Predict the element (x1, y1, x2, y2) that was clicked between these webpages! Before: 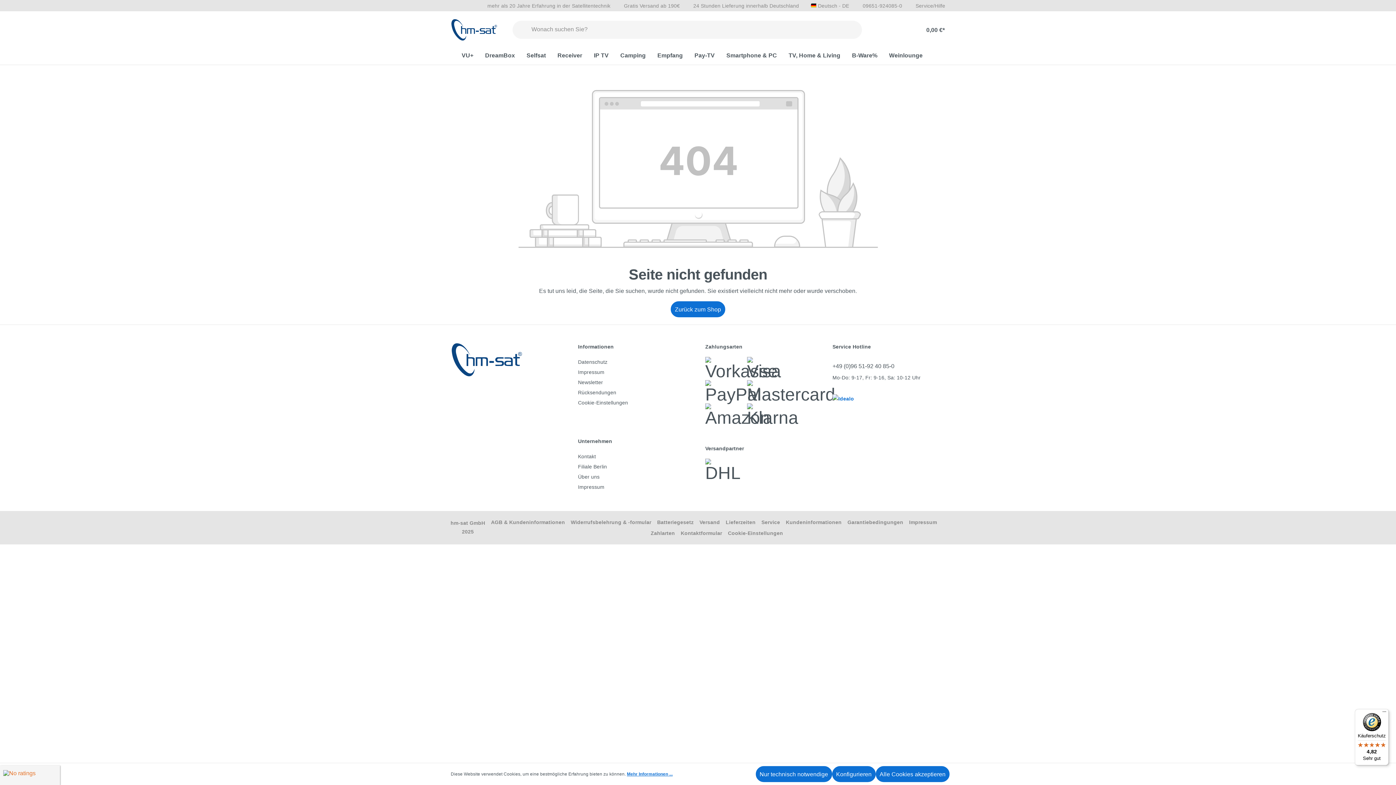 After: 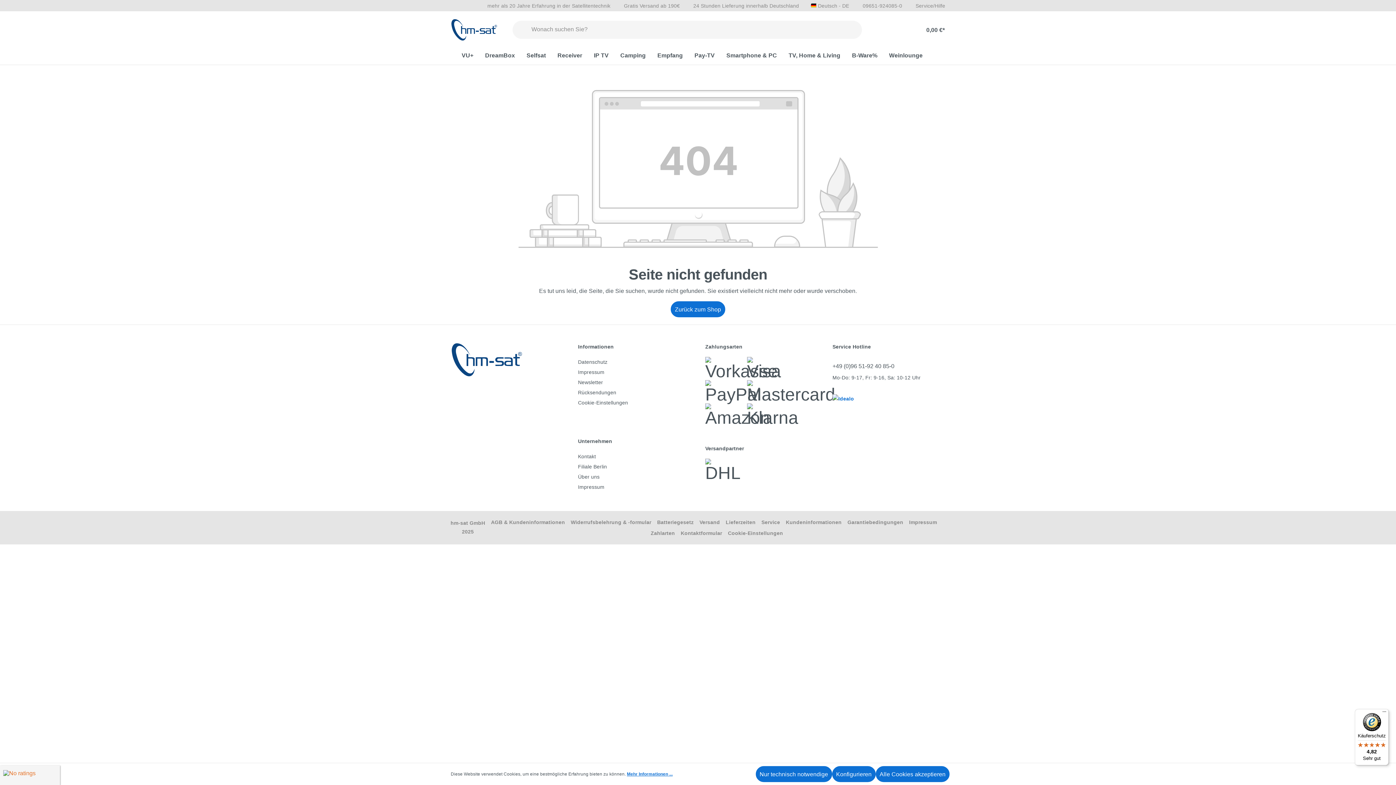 Action: bbox: (725, 517, 755, 528) label: Lieferzeiten